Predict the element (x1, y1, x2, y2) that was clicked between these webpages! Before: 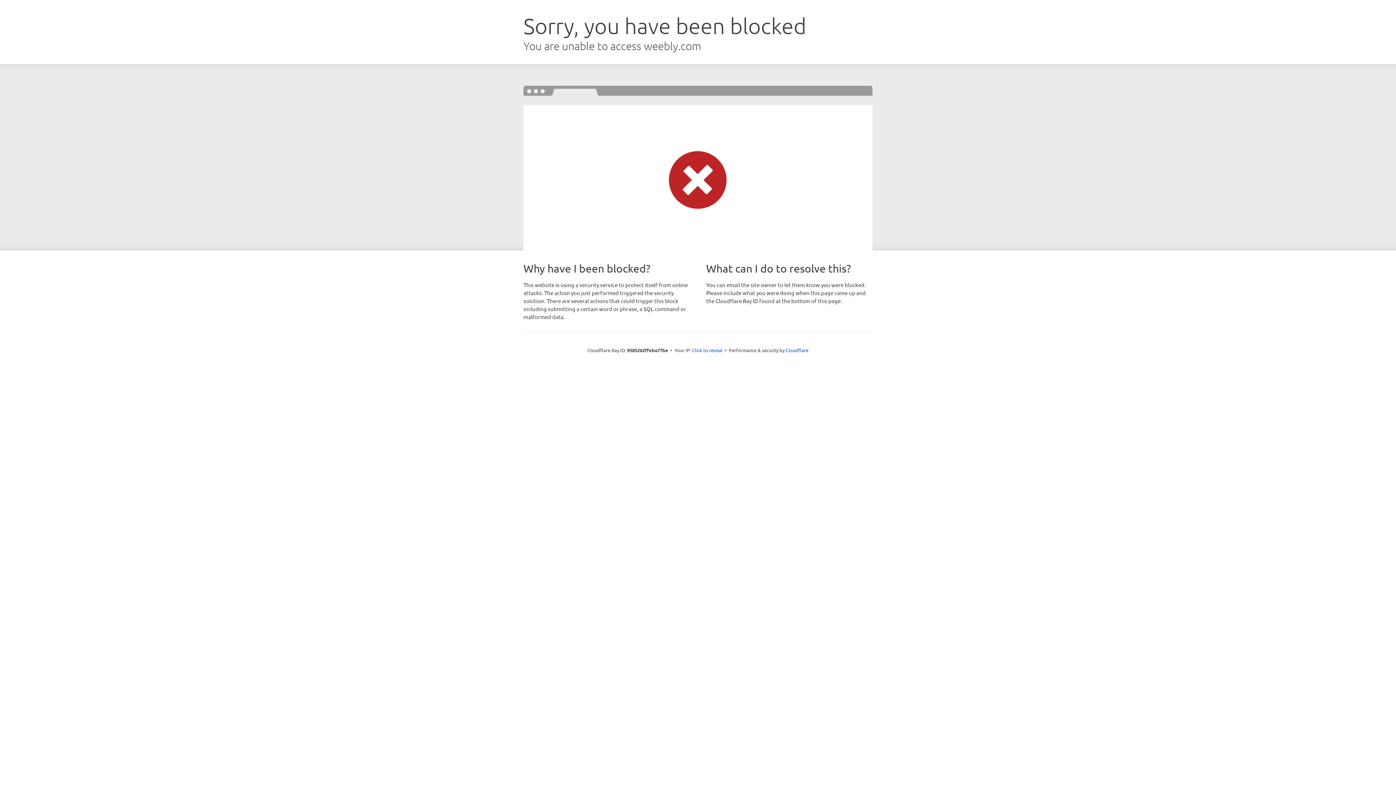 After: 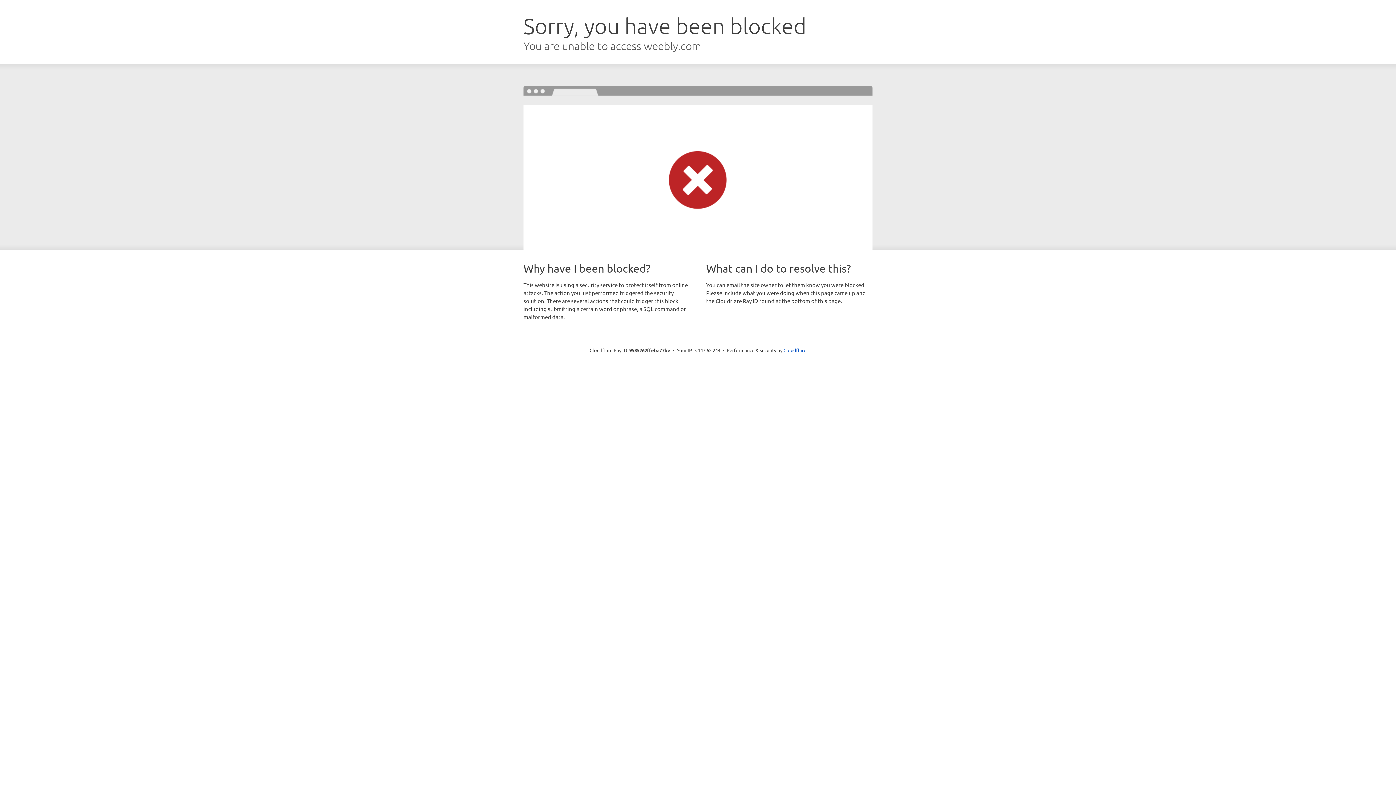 Action: label: Click to reveal bbox: (692, 346, 722, 353)